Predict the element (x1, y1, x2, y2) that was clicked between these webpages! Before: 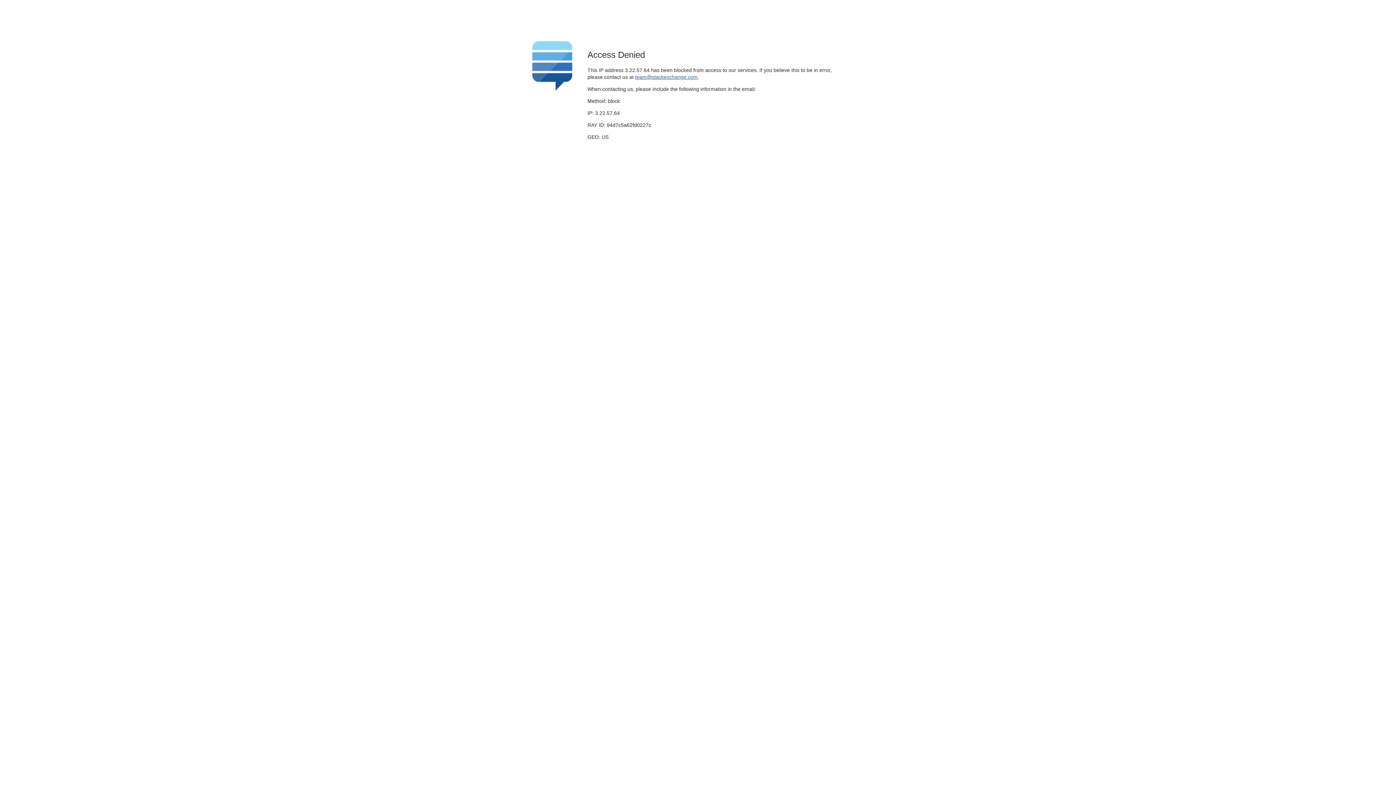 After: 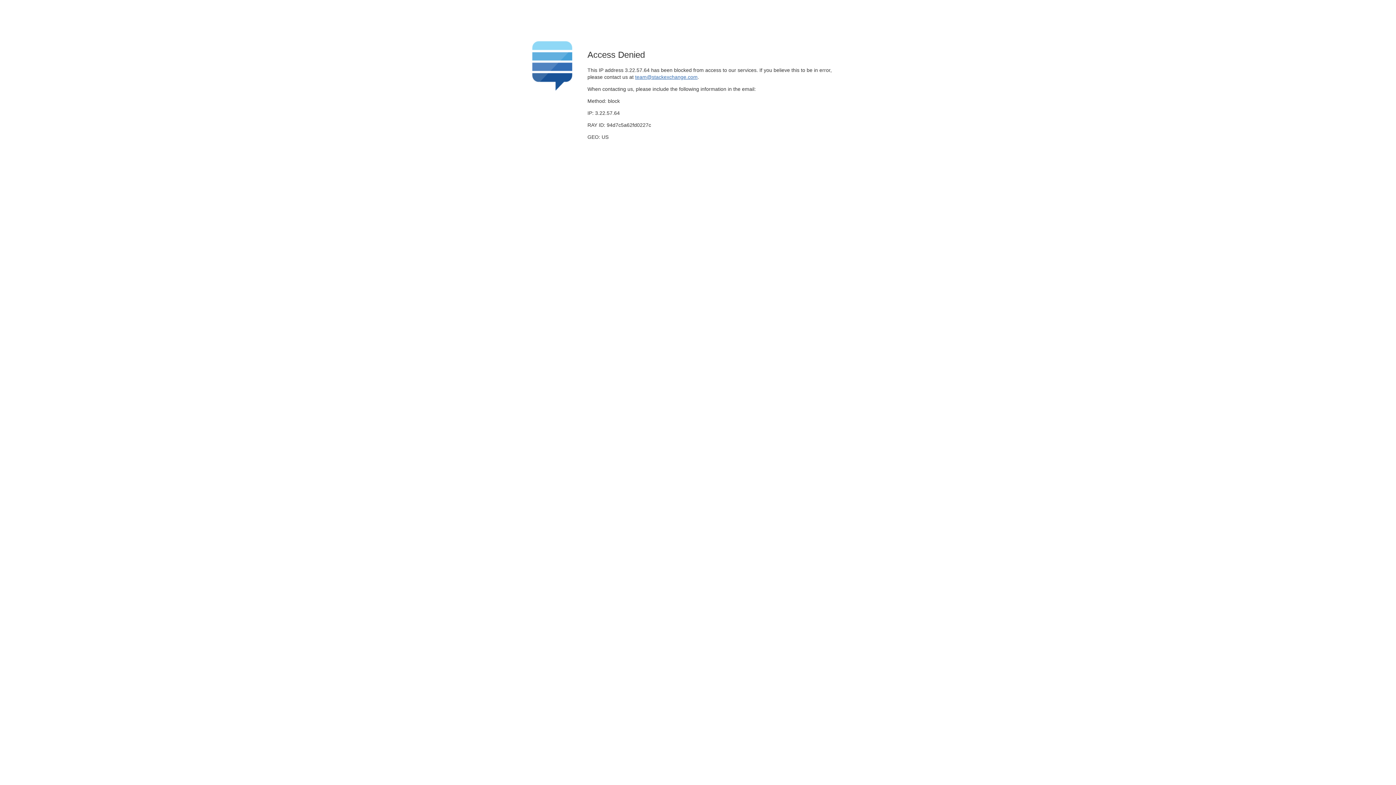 Action: label: team@stackexchange.com bbox: (635, 74, 697, 79)